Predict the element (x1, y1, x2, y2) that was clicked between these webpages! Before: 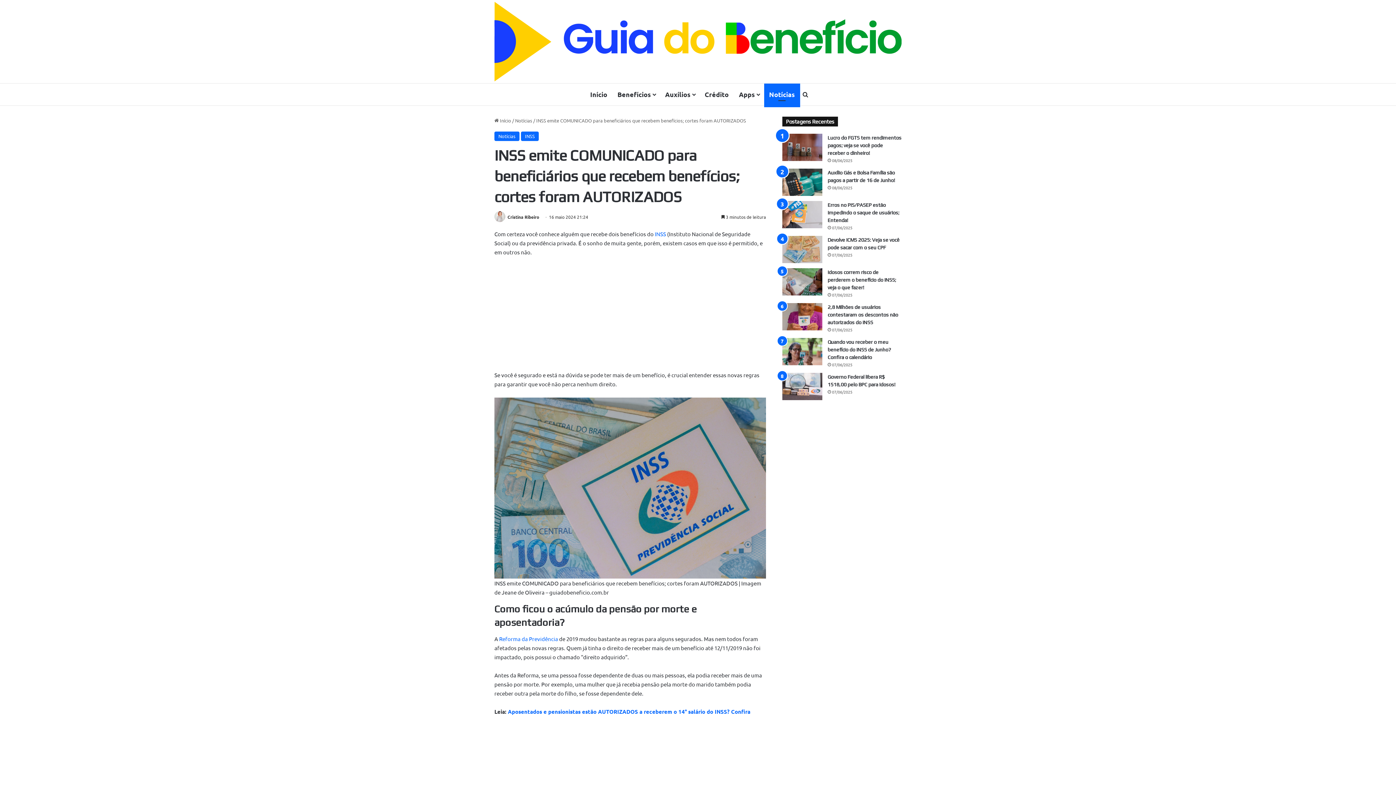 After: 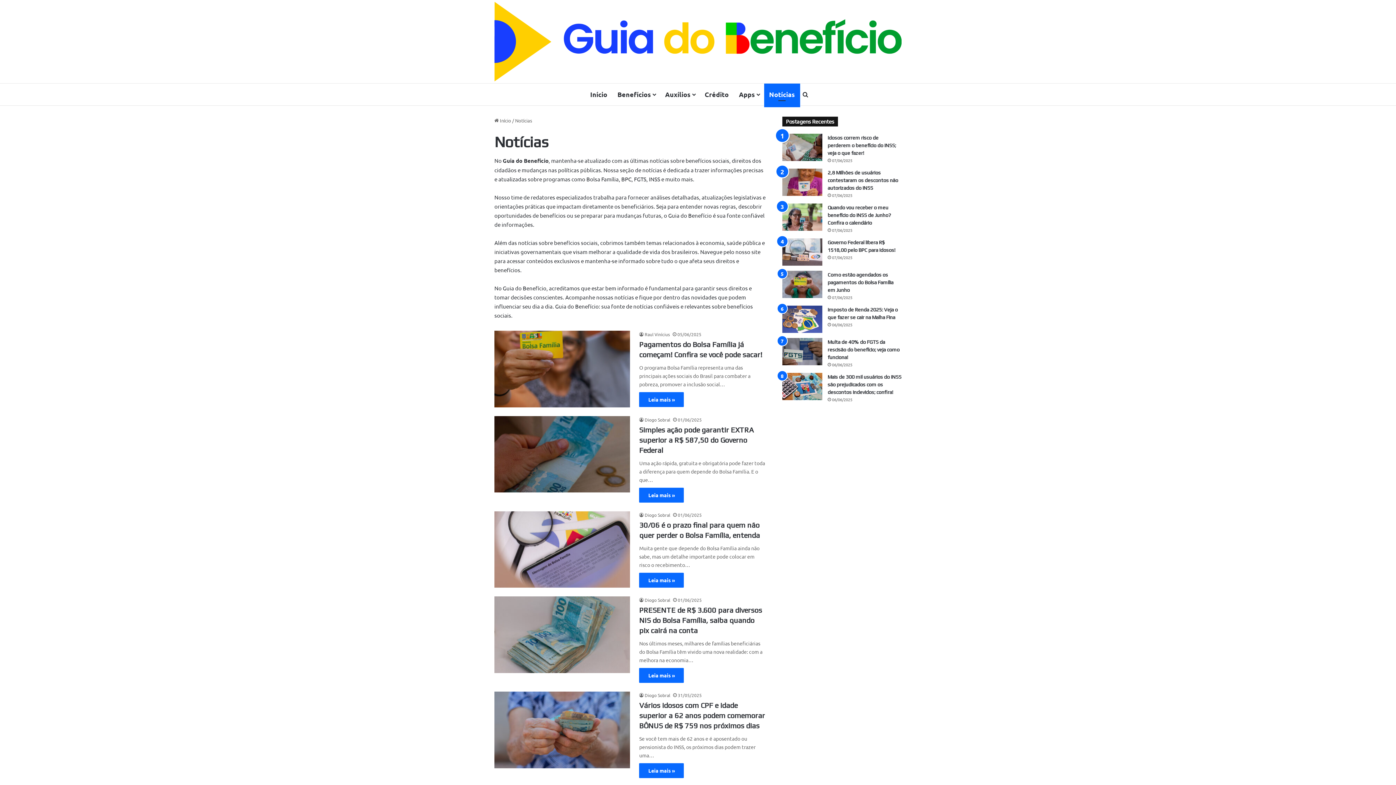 Action: bbox: (494, 131, 519, 141) label: Notícias